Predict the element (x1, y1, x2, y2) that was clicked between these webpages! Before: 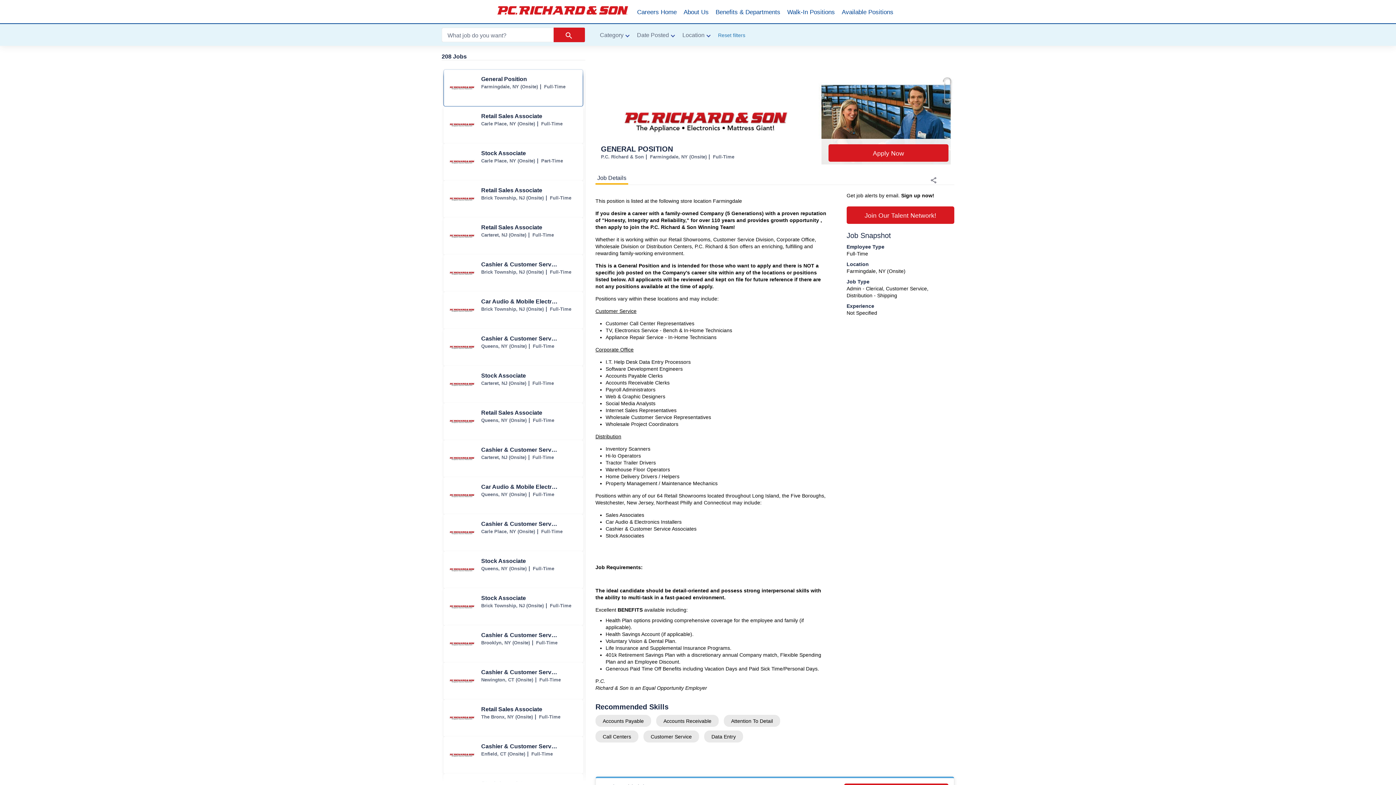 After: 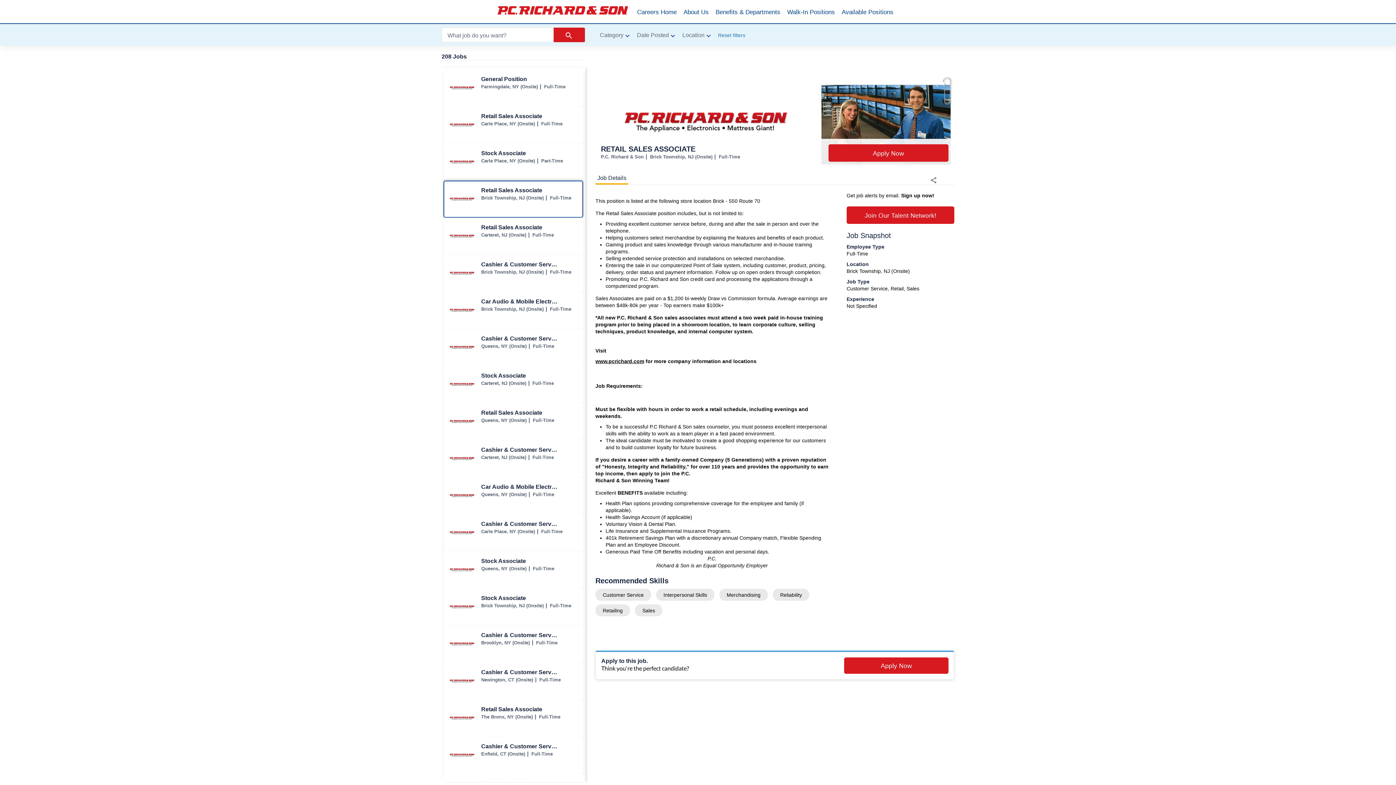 Action: bbox: (444, 181, 582, 217) label: Retail Sales Associate jobs in Brick Township